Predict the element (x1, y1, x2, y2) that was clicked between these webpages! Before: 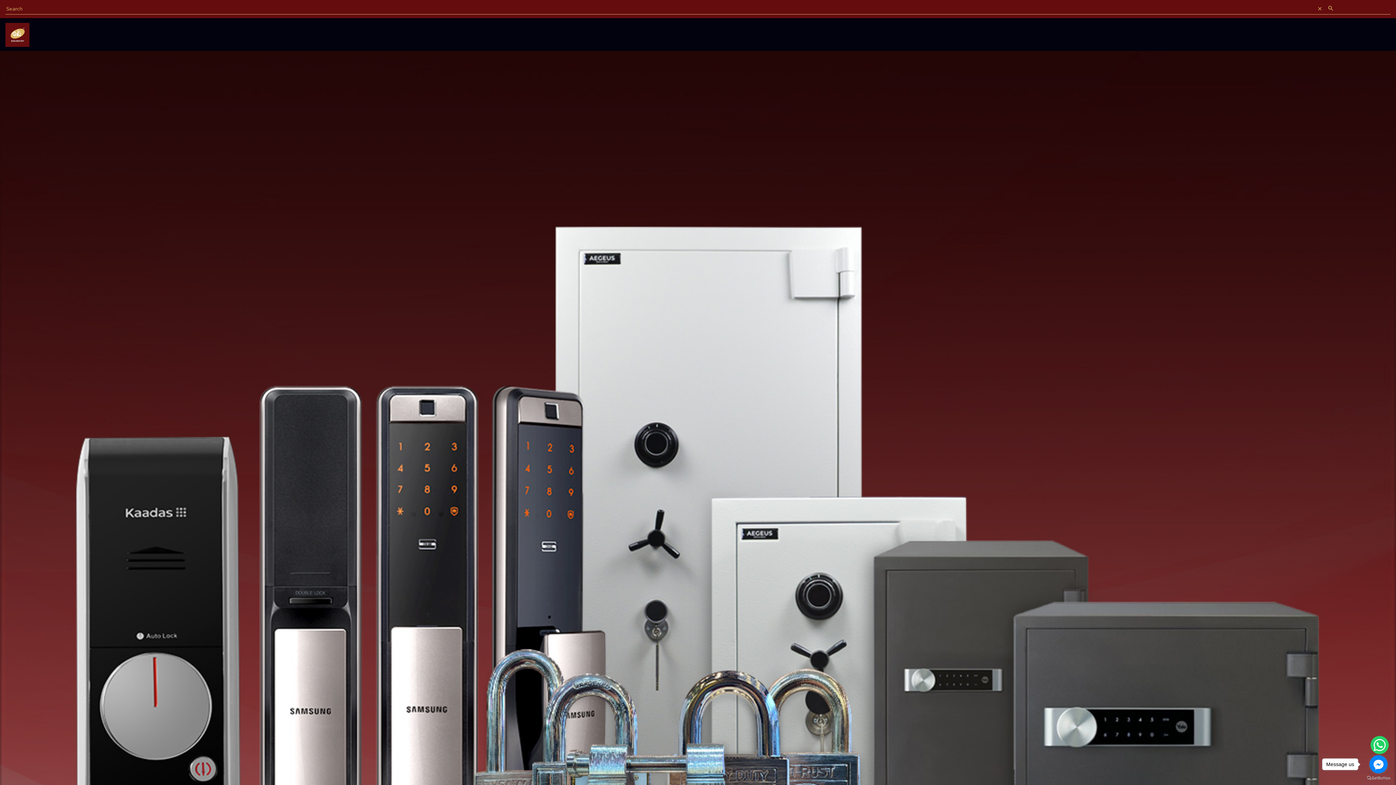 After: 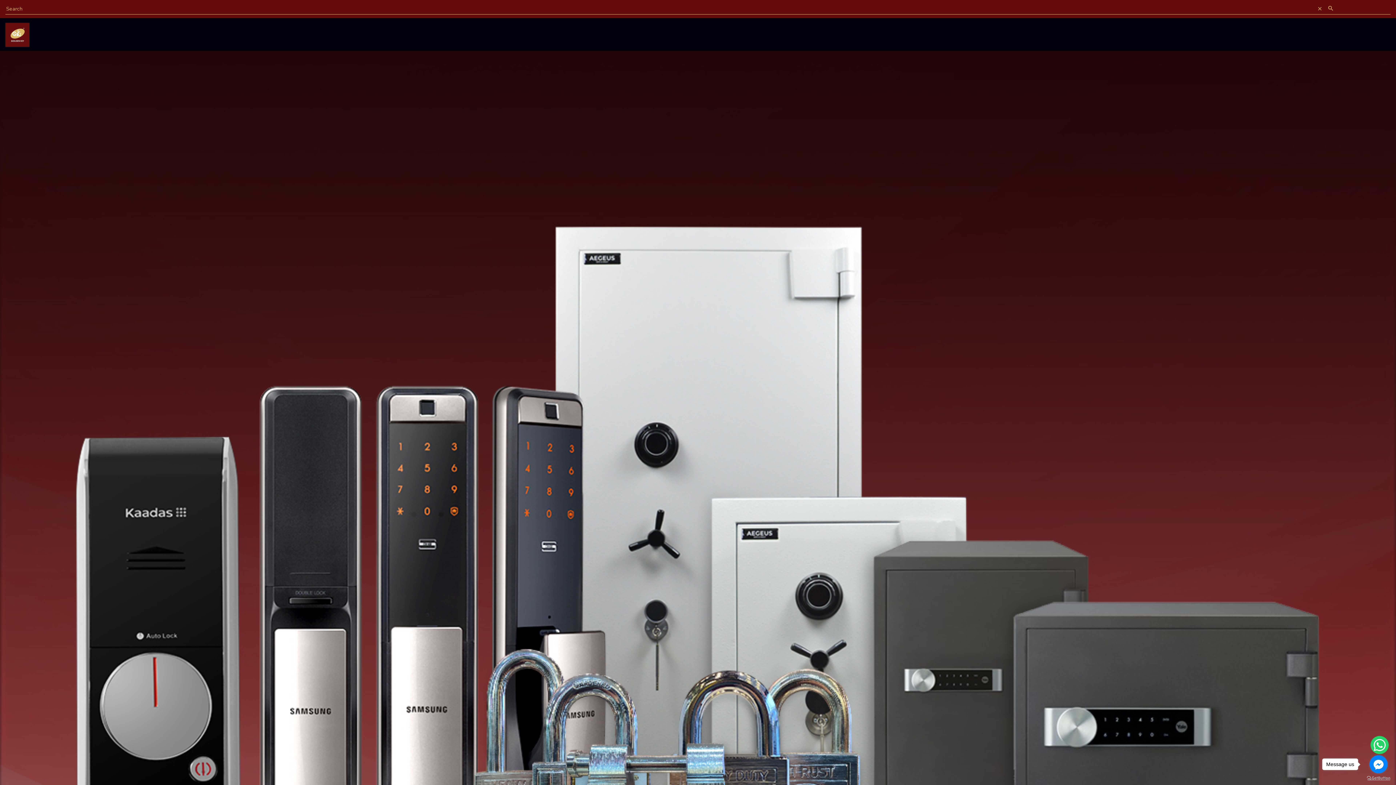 Action: bbox: (1367, 776, 1390, 780) label: Go to GetButton.io website